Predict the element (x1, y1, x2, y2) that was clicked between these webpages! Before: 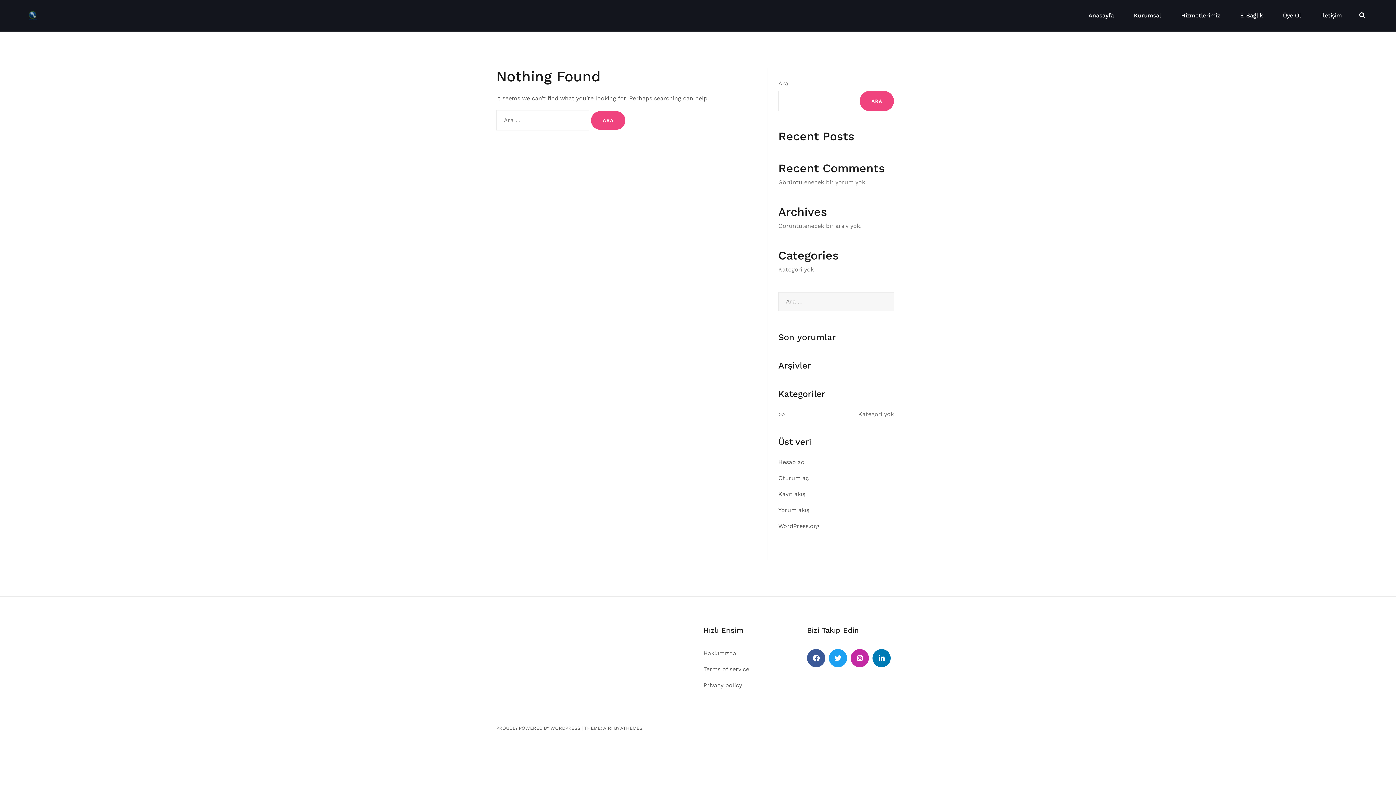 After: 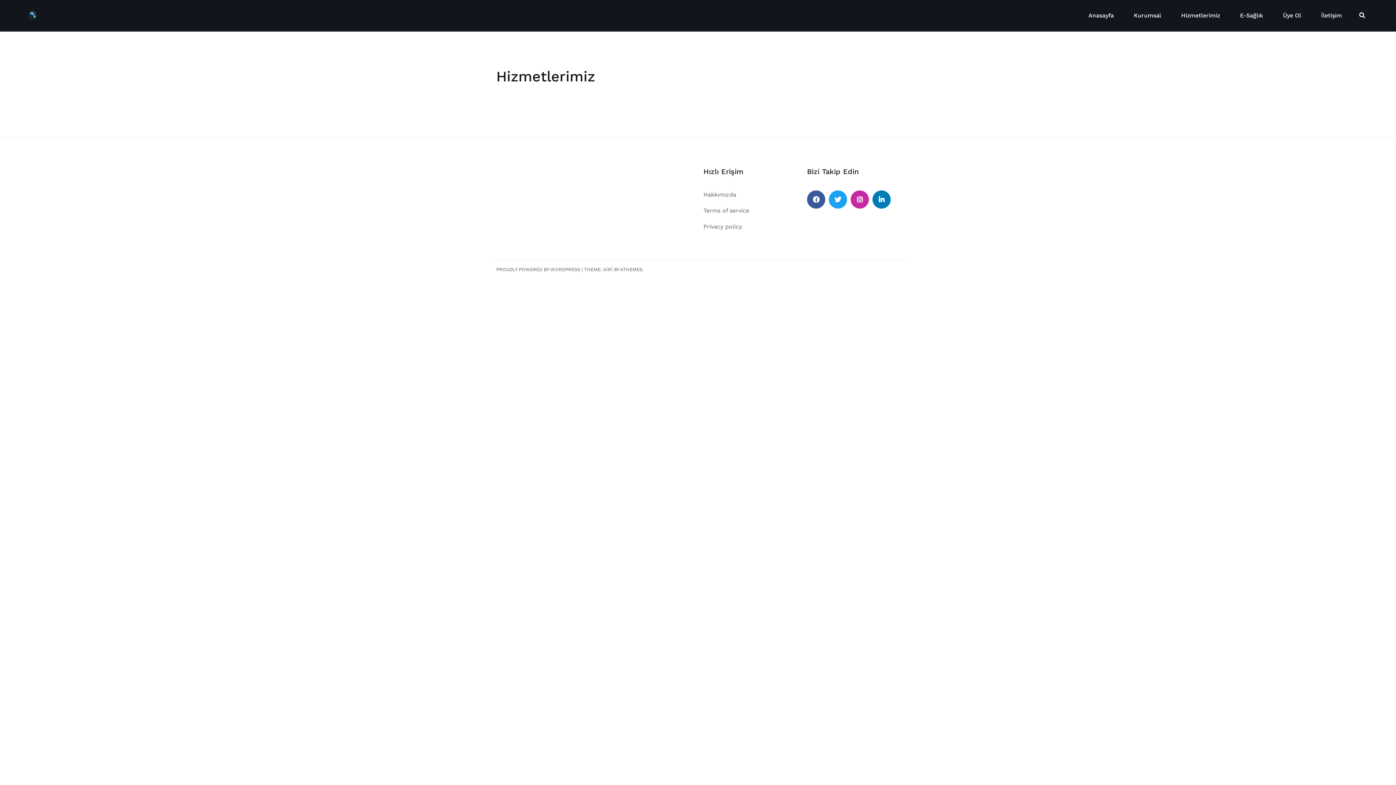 Action: bbox: (1181, 11, 1220, 20) label: Hizmetlerimiz